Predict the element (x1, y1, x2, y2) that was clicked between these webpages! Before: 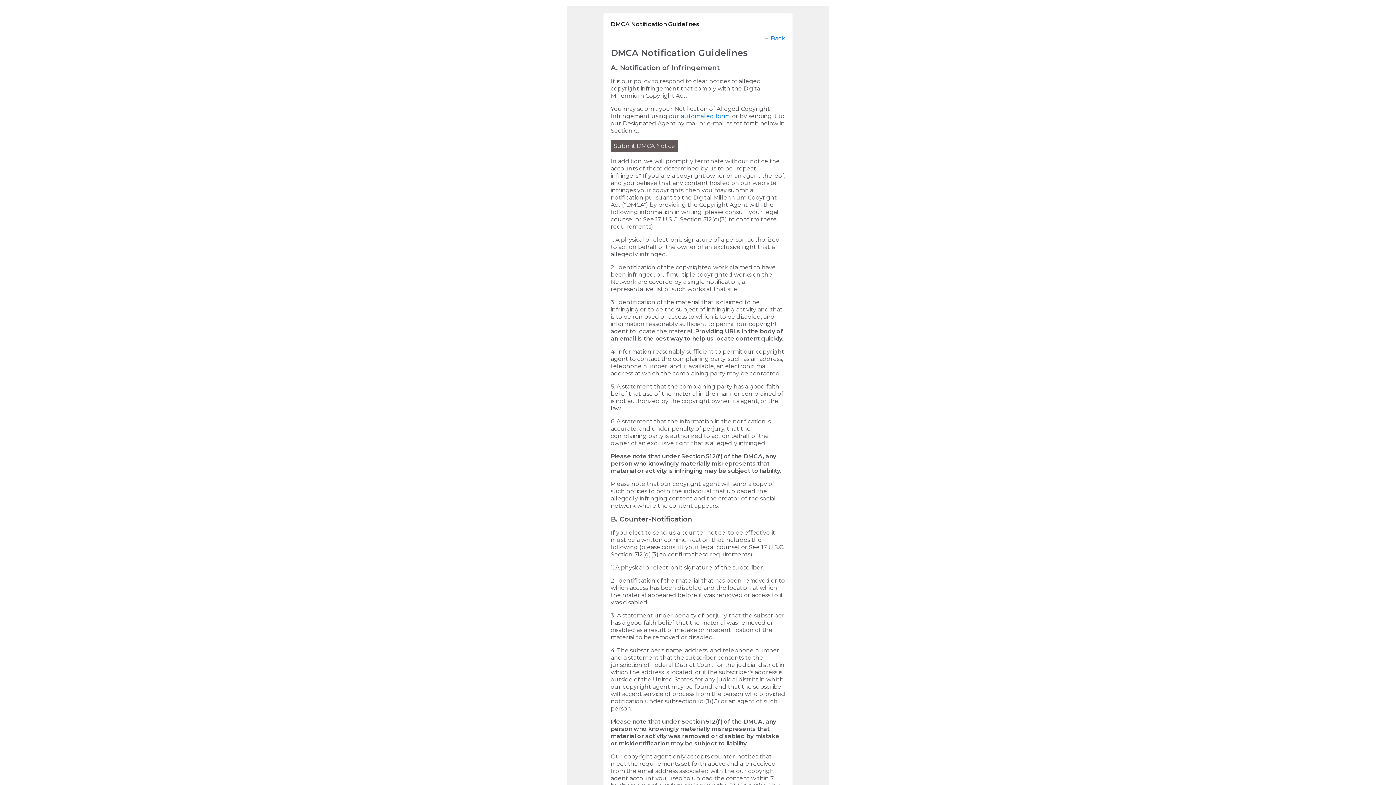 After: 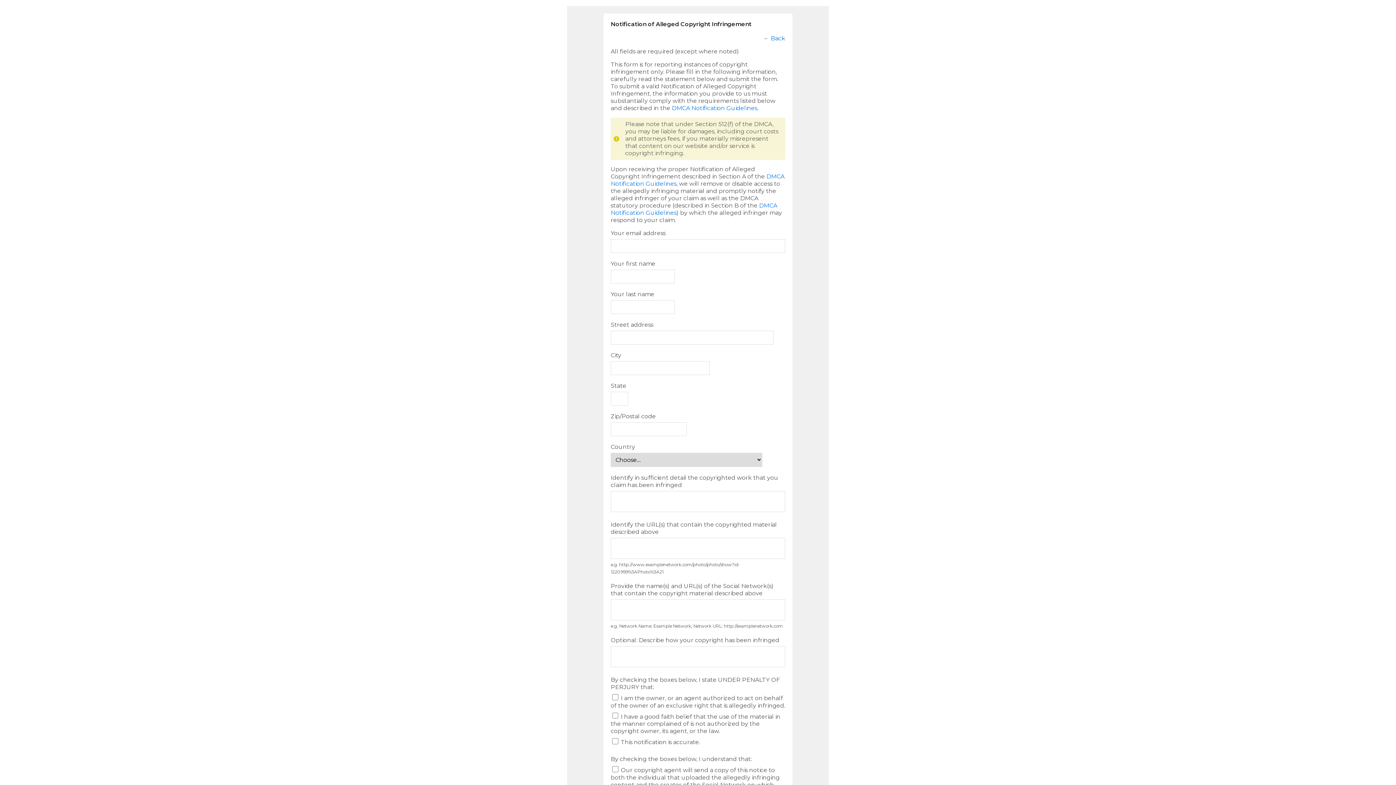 Action: bbox: (681, 112, 729, 119) label: automated form